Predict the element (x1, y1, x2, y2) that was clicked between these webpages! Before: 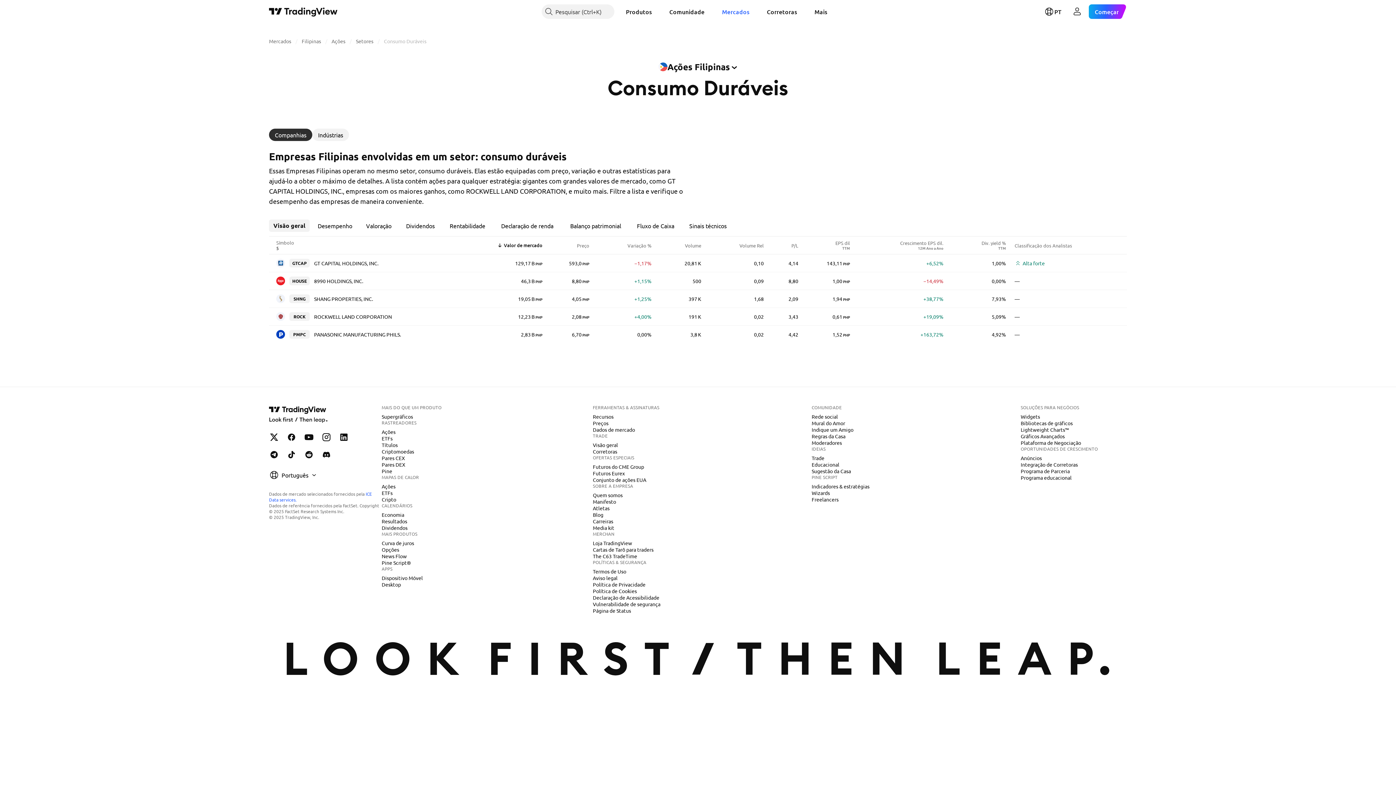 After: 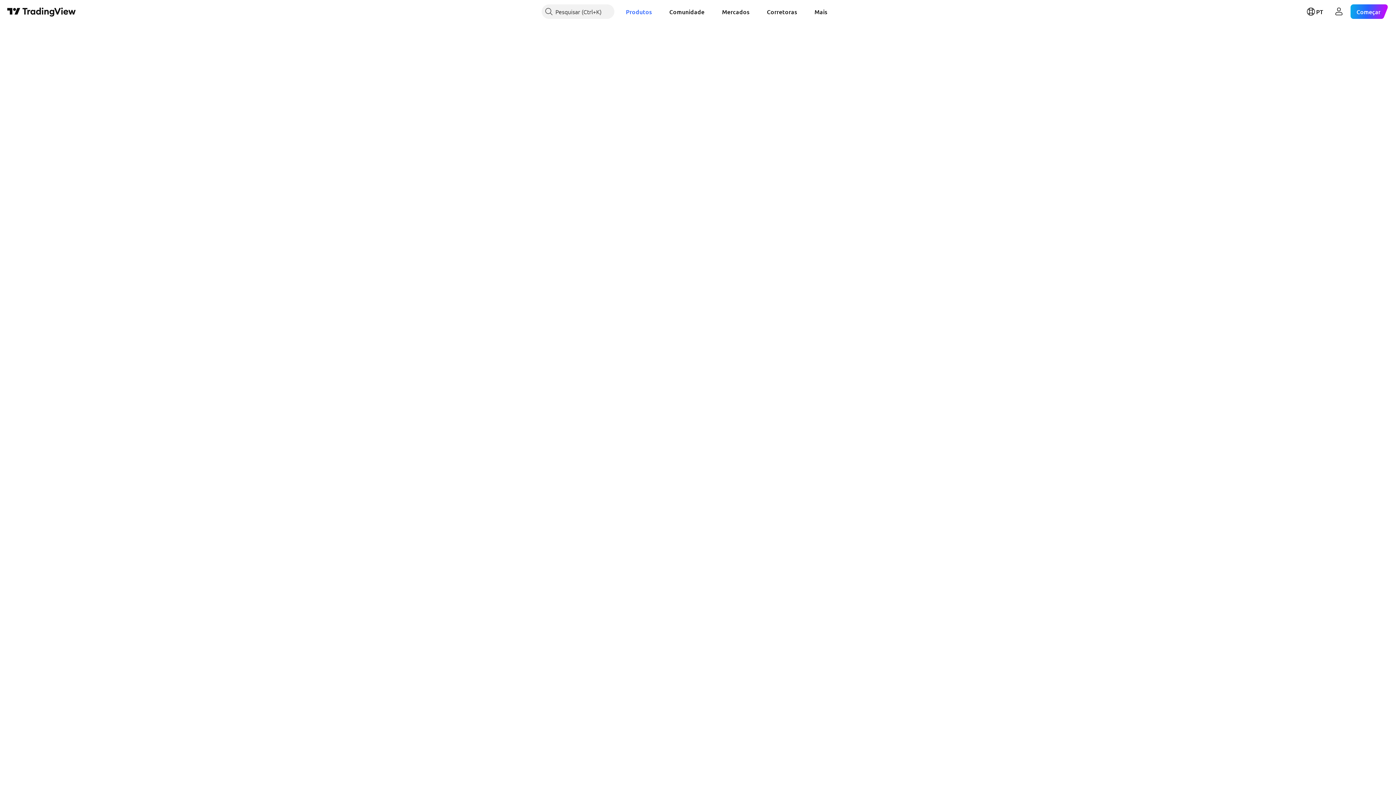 Action: bbox: (378, 428, 398, 435) label: Ações